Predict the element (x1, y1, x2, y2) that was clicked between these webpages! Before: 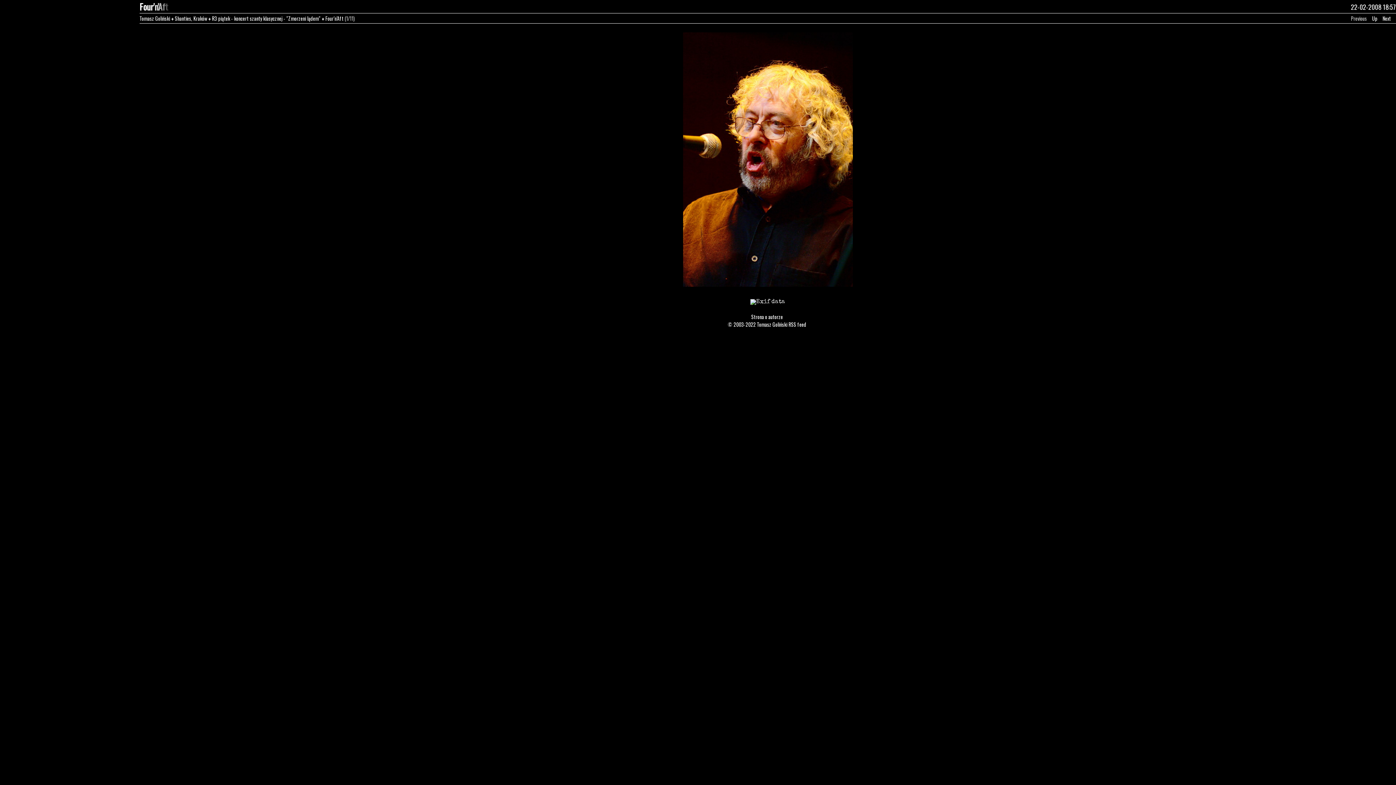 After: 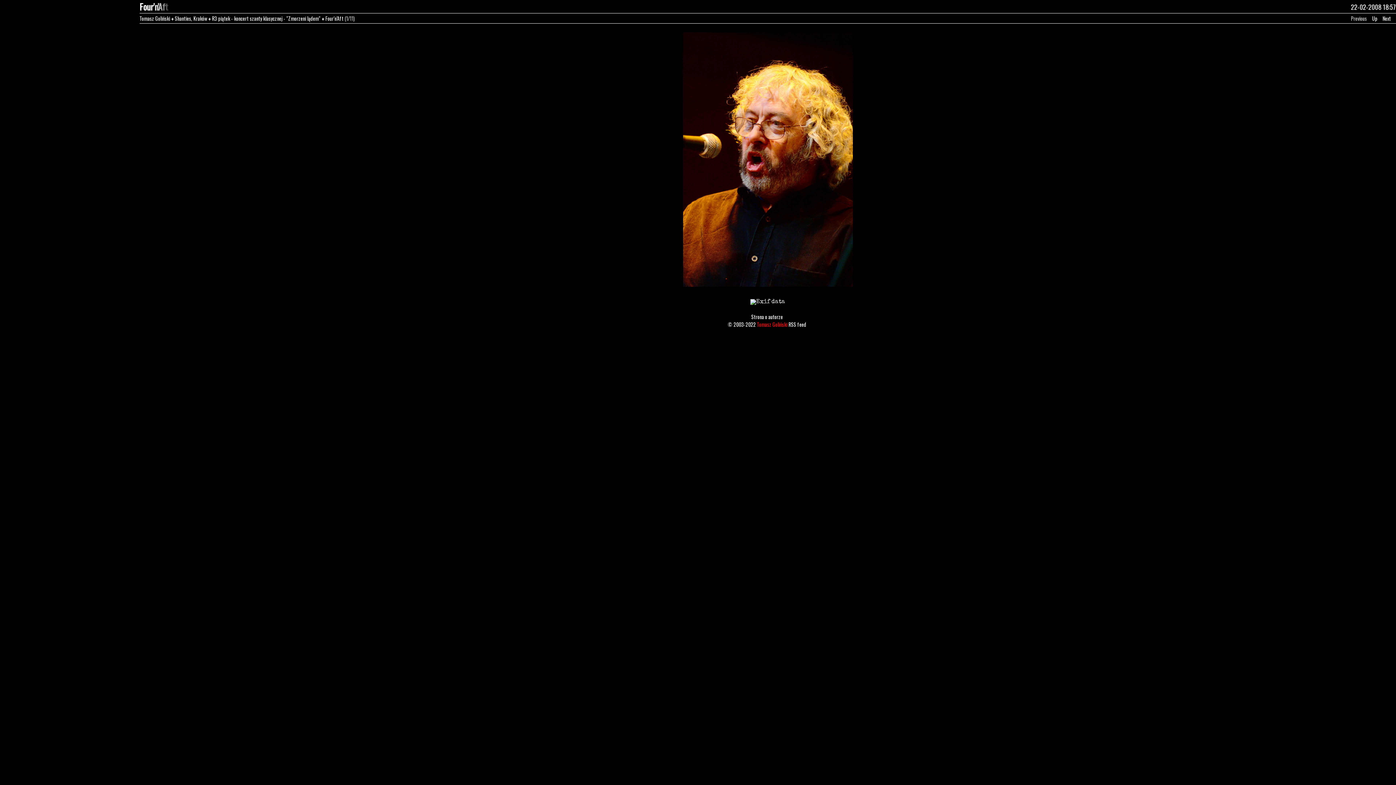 Action: label: Tomasz Goliński bbox: (757, 320, 787, 328)